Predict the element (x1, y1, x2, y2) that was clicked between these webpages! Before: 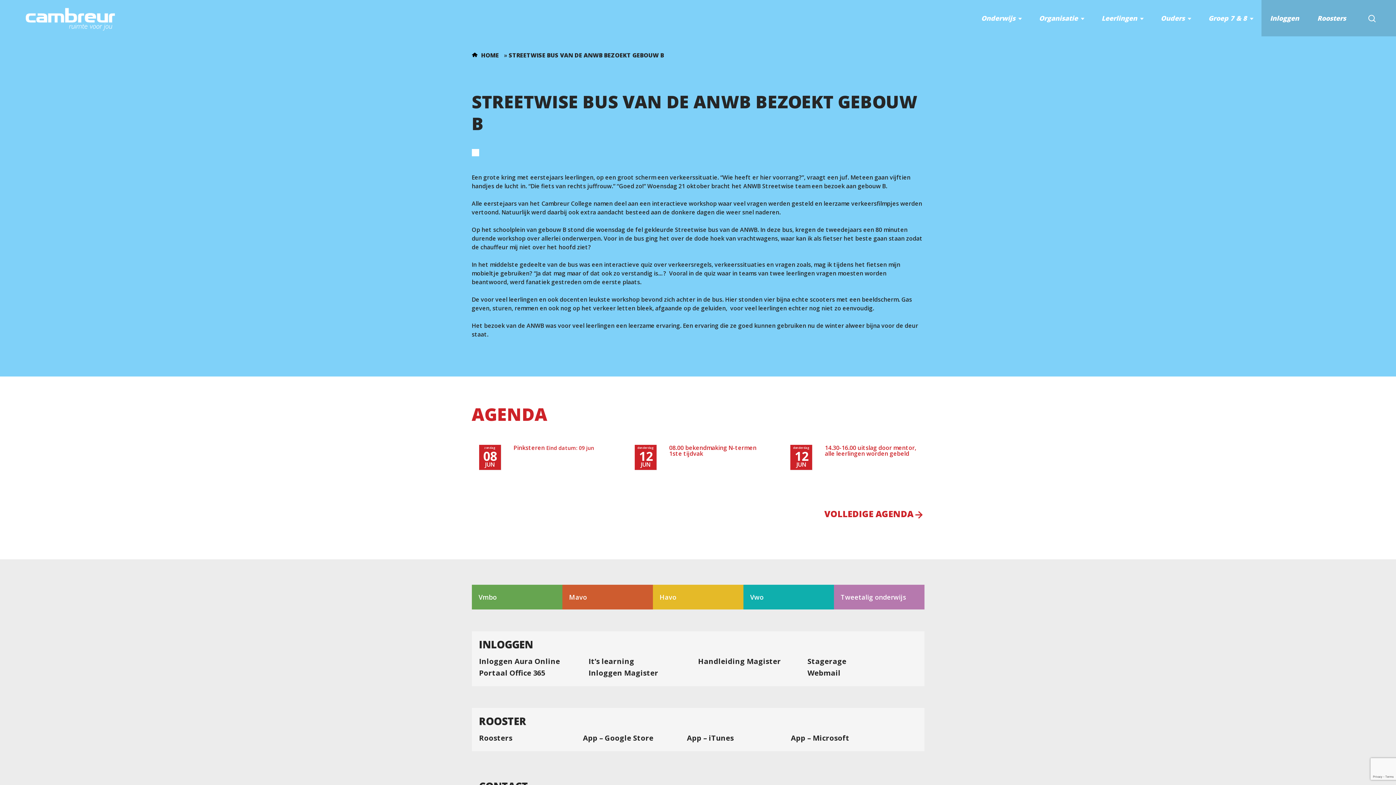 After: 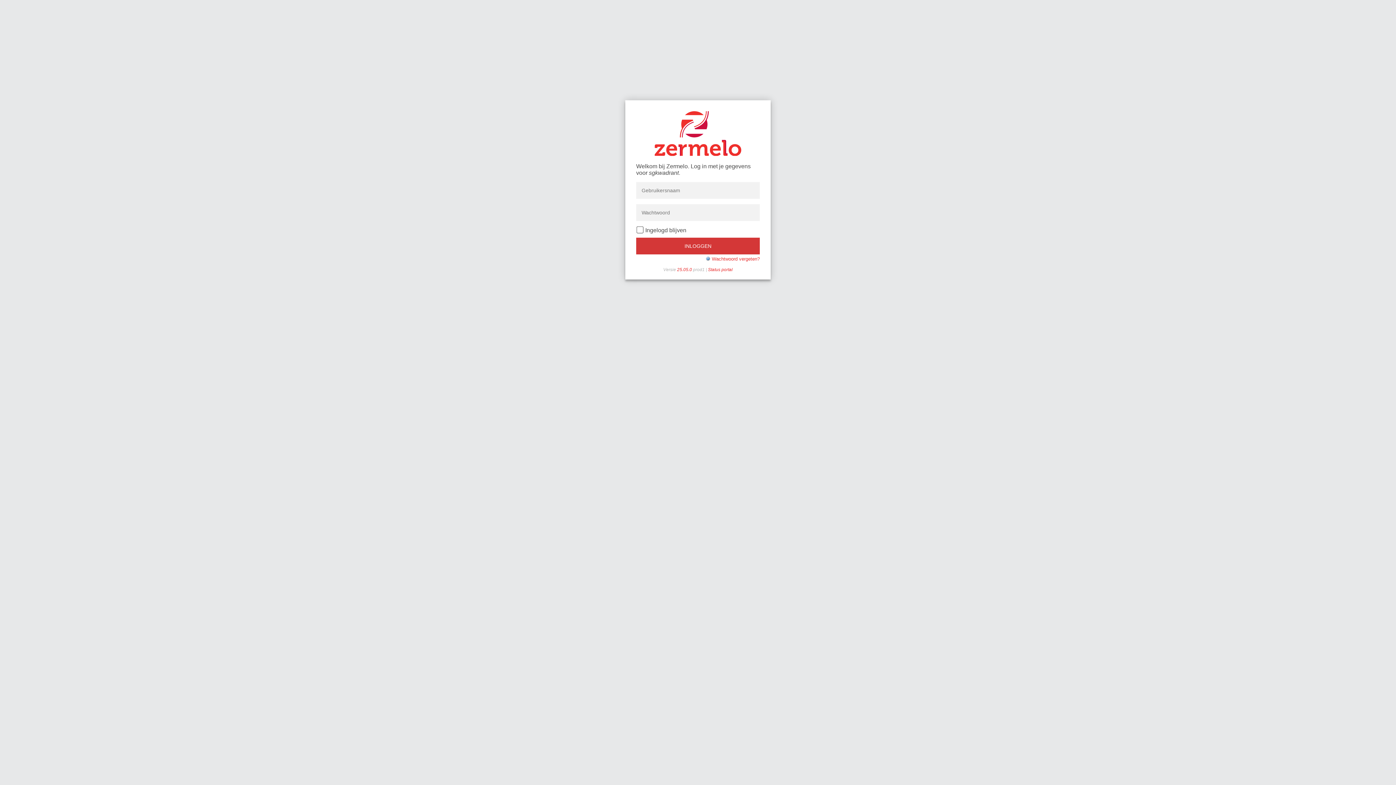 Action: label: Roosters bbox: (1312, 13, 1351, 22)